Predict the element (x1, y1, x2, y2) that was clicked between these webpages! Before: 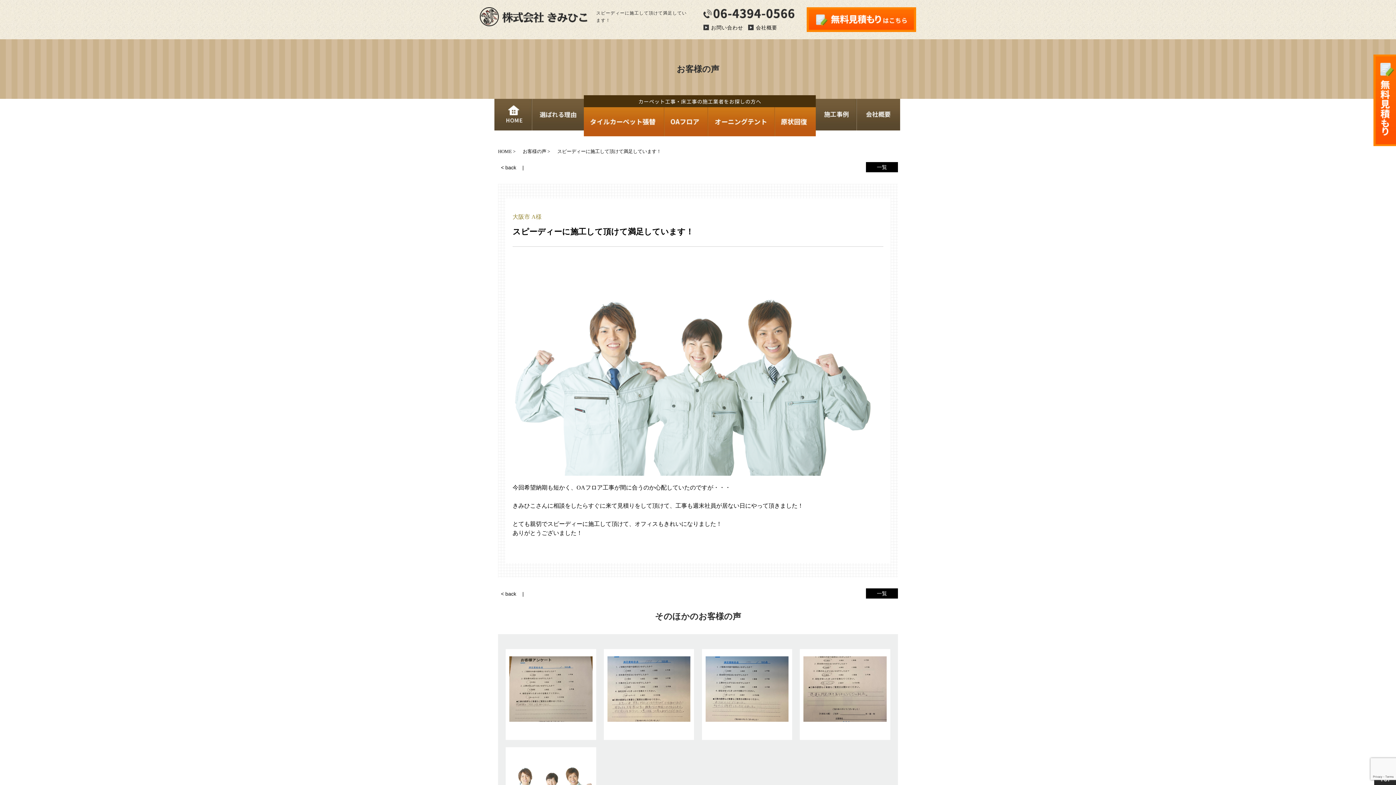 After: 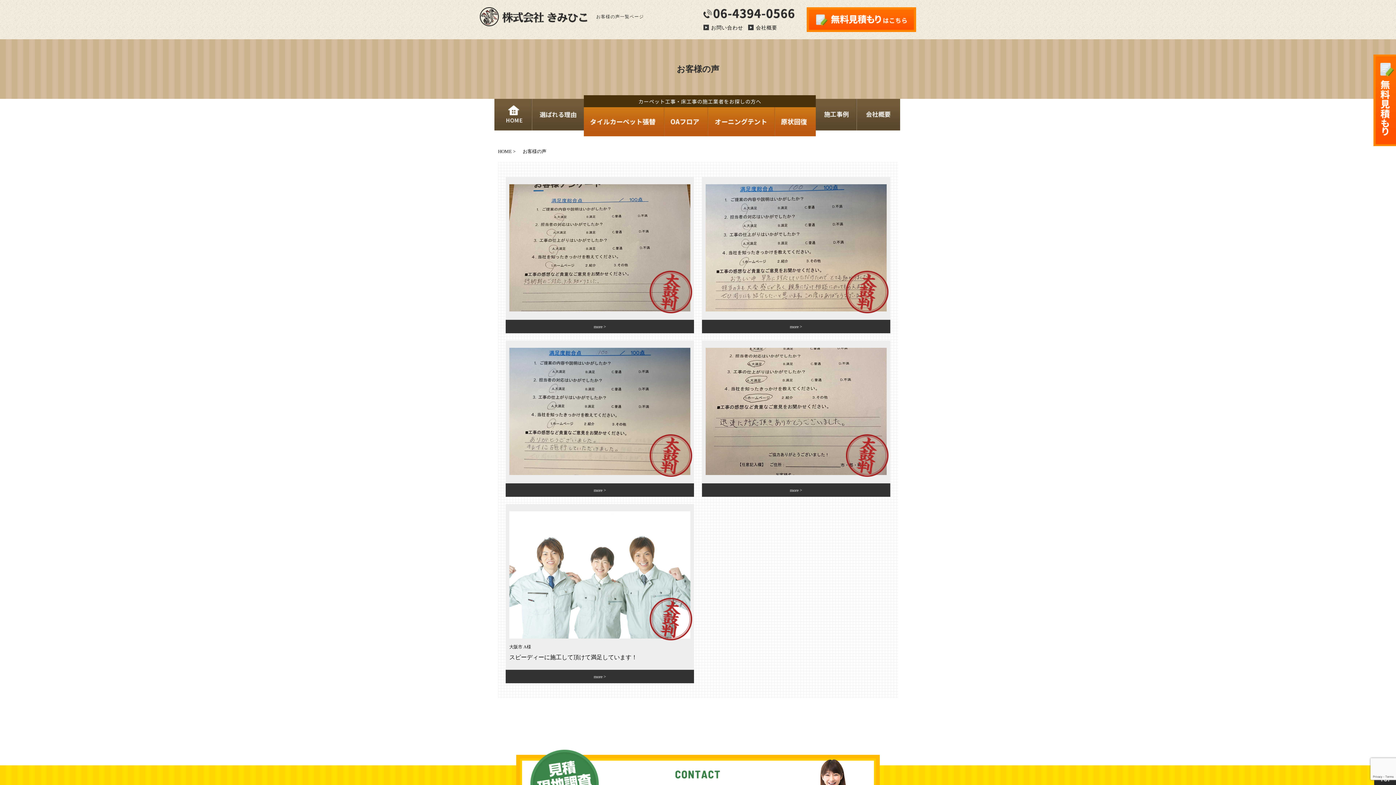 Action: label: 一覧 bbox: (866, 588, 898, 599)